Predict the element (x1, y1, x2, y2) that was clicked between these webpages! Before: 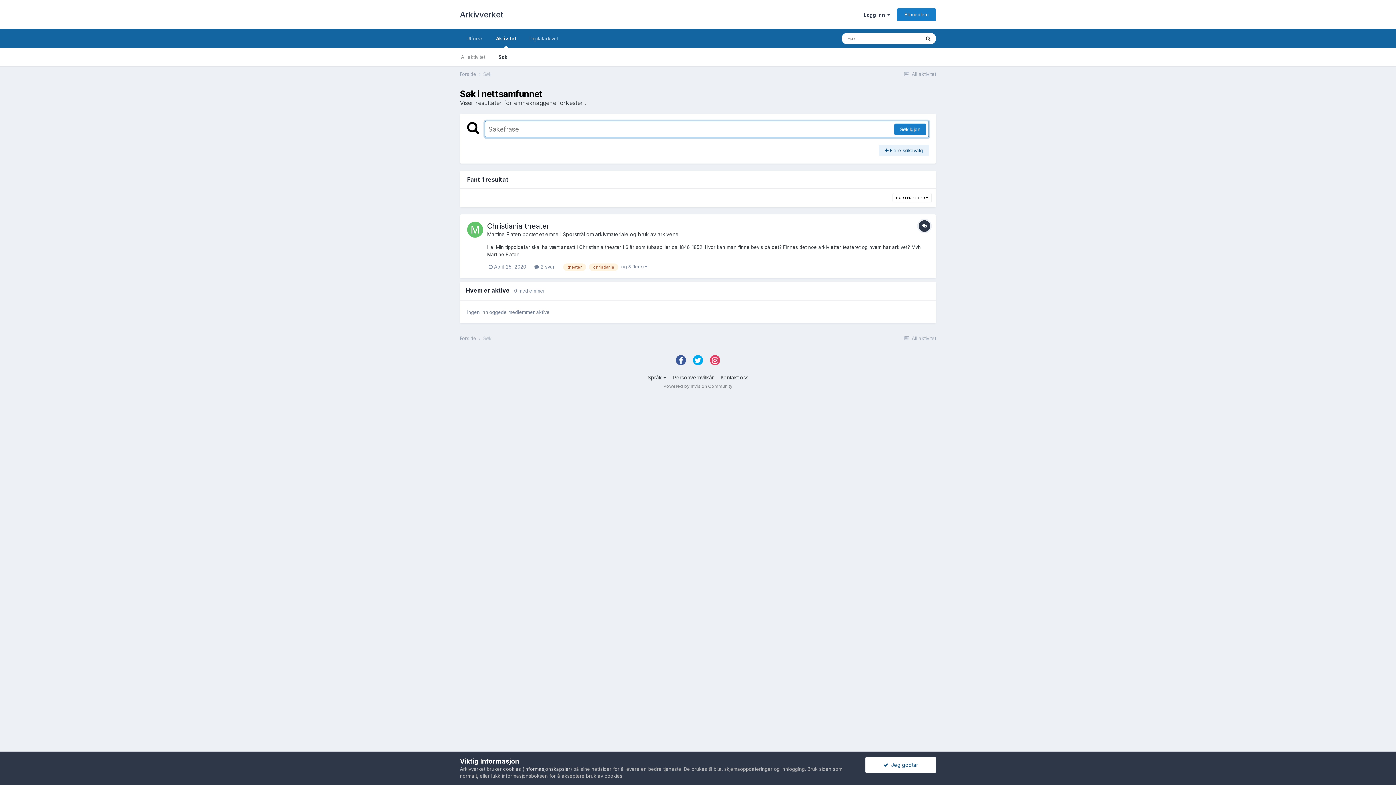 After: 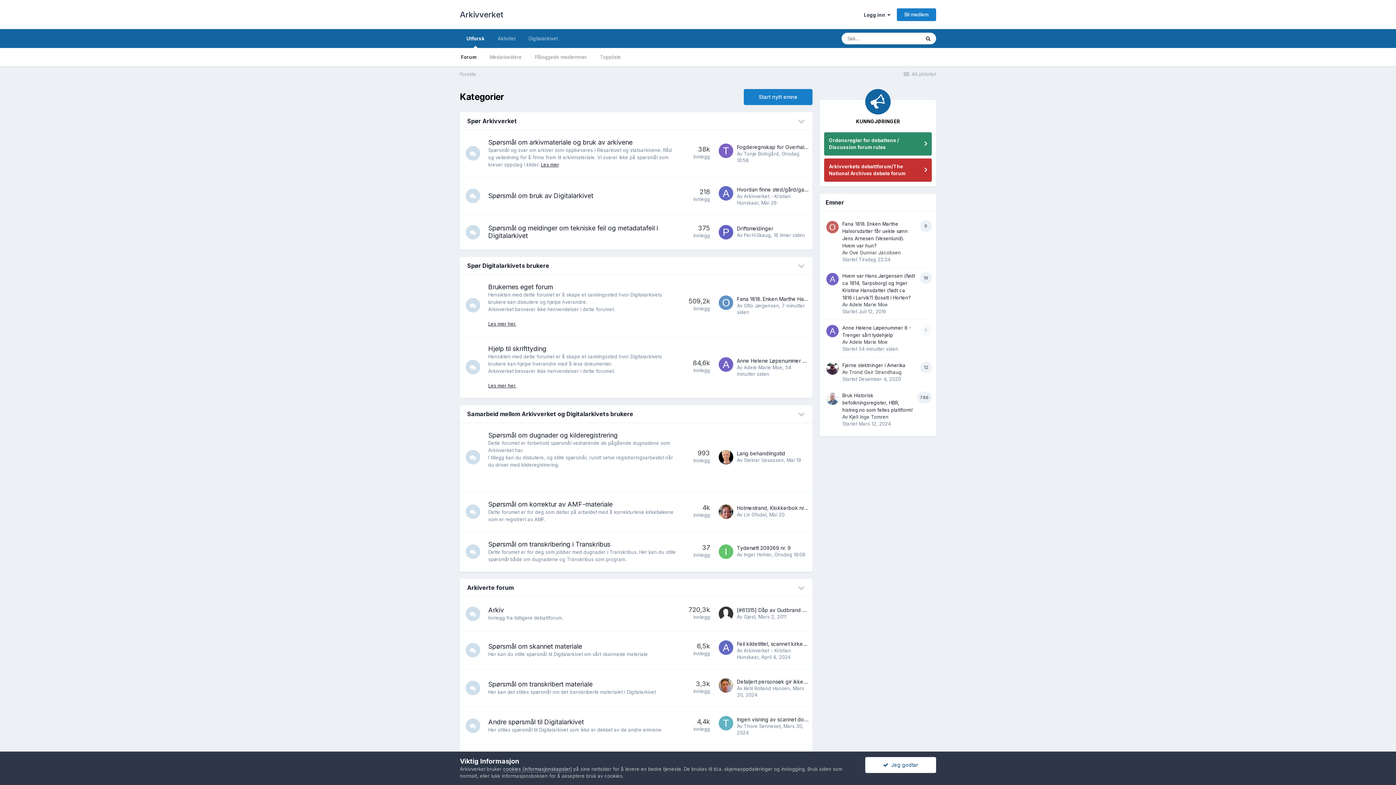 Action: label: Arkivverket bbox: (460, 0, 503, 29)